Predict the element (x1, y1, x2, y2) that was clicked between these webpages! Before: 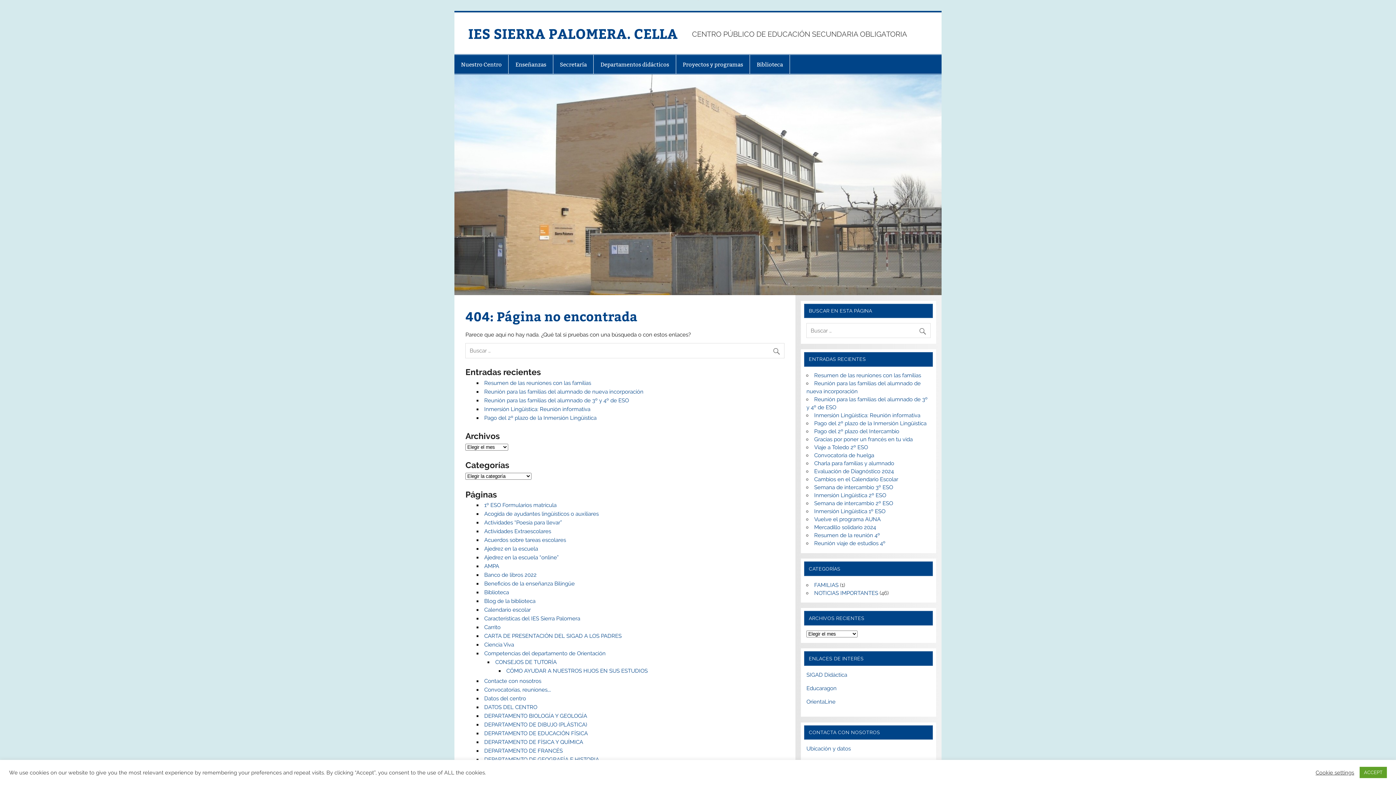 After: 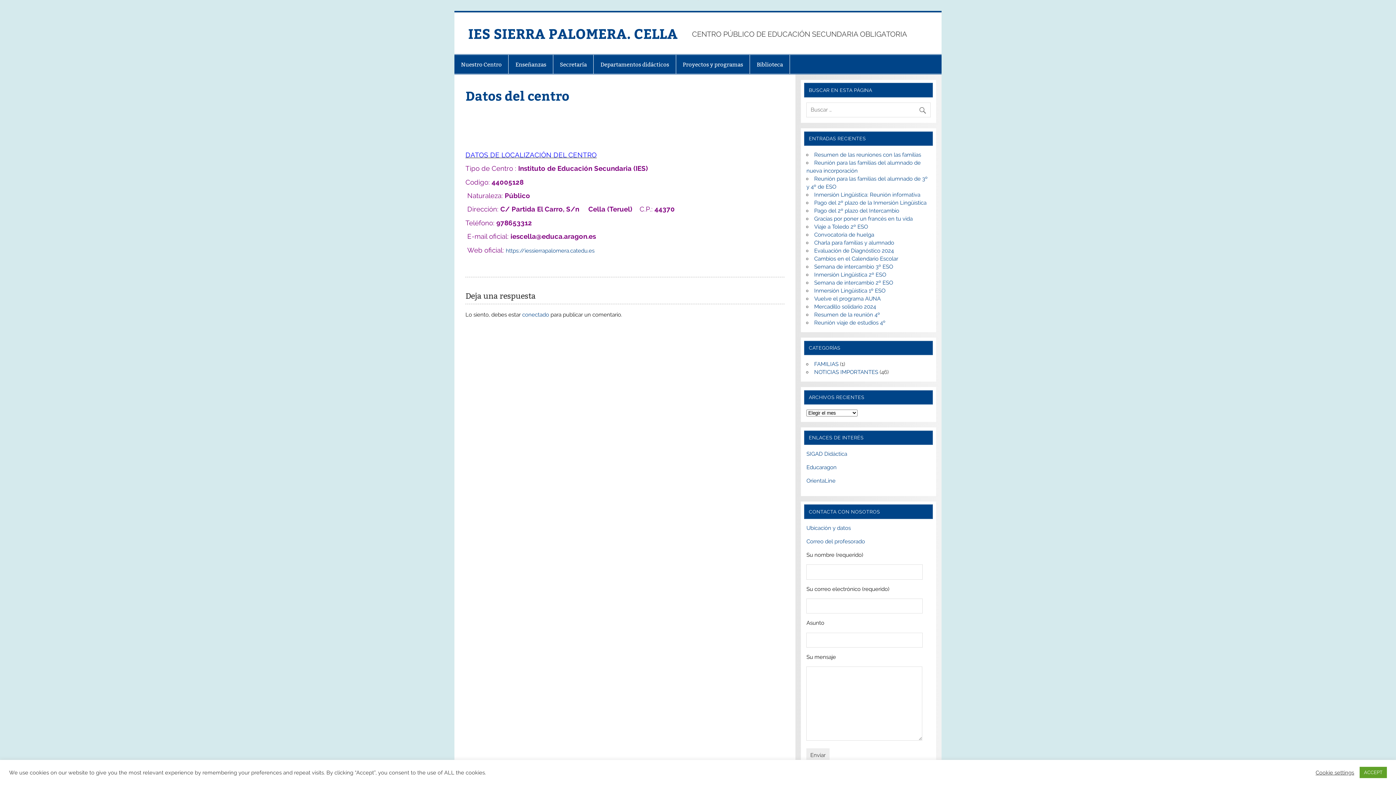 Action: label: Datos del centro bbox: (484, 695, 526, 702)